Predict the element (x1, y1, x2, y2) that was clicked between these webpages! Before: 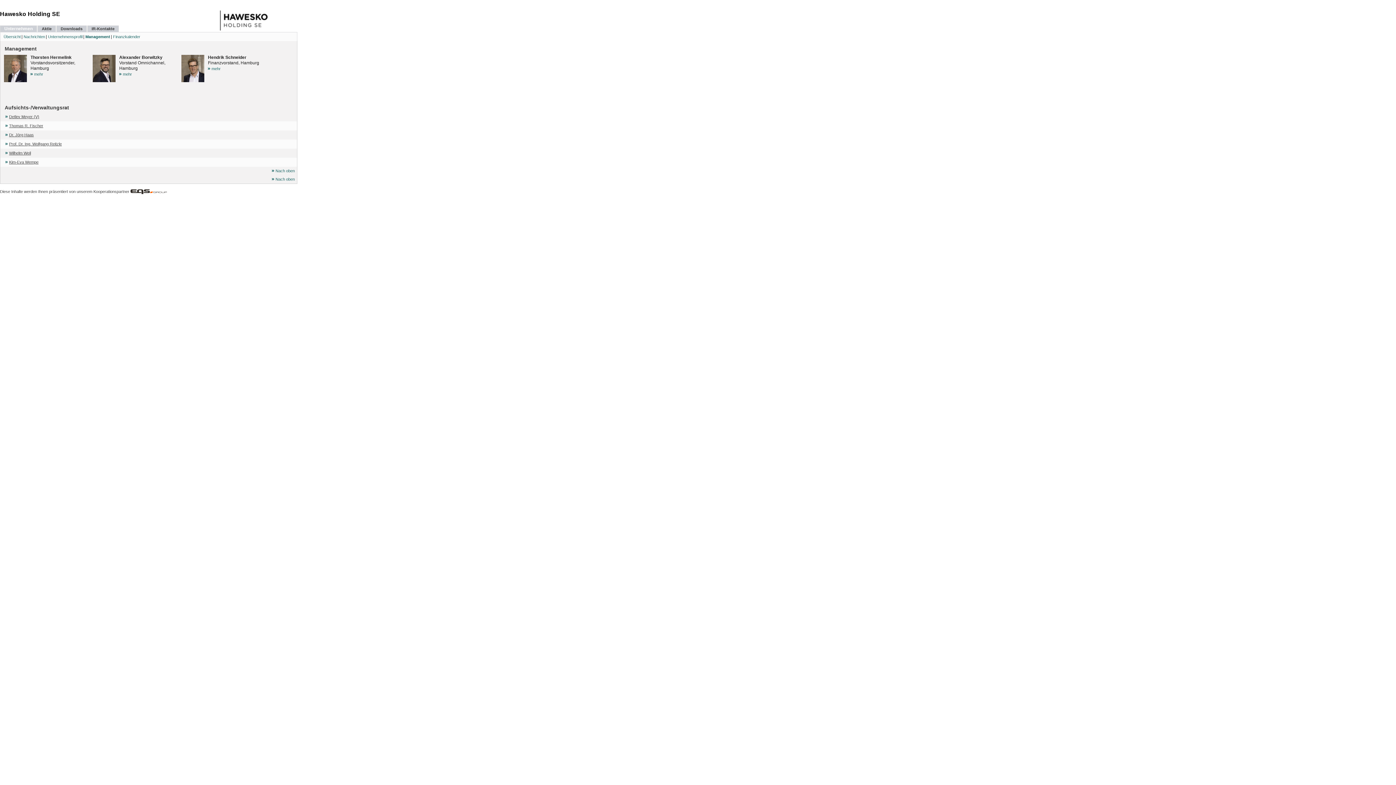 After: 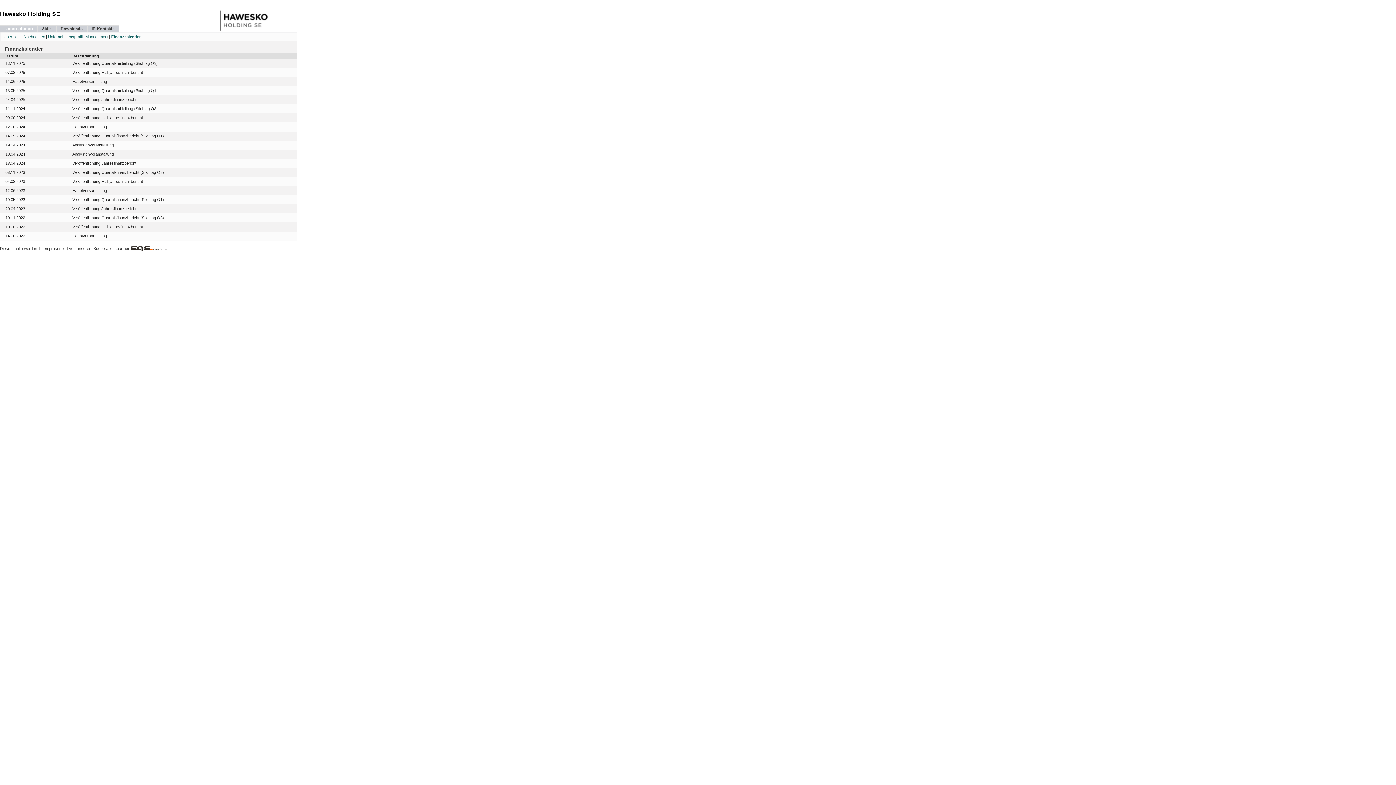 Action: bbox: (113, 34, 141, 39) label: Finanzkalender